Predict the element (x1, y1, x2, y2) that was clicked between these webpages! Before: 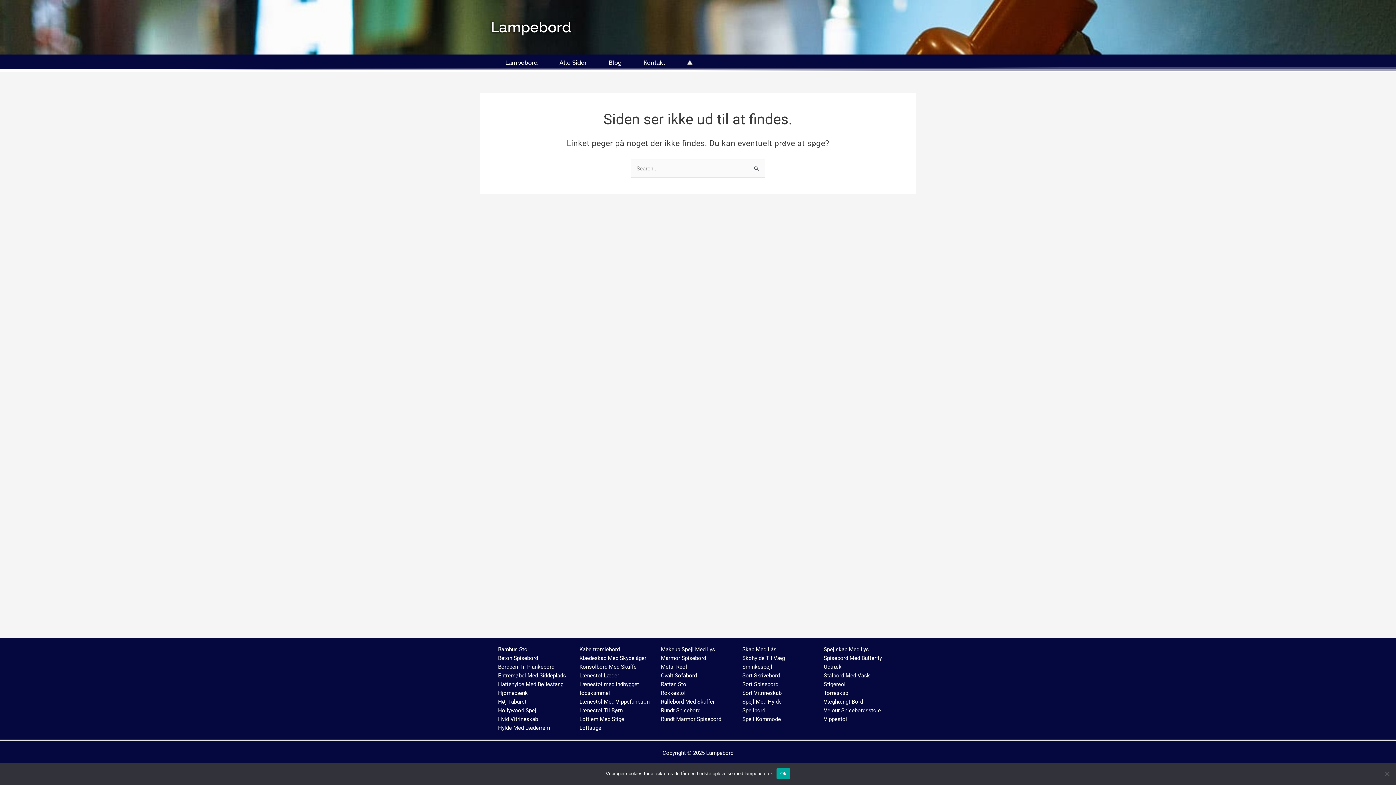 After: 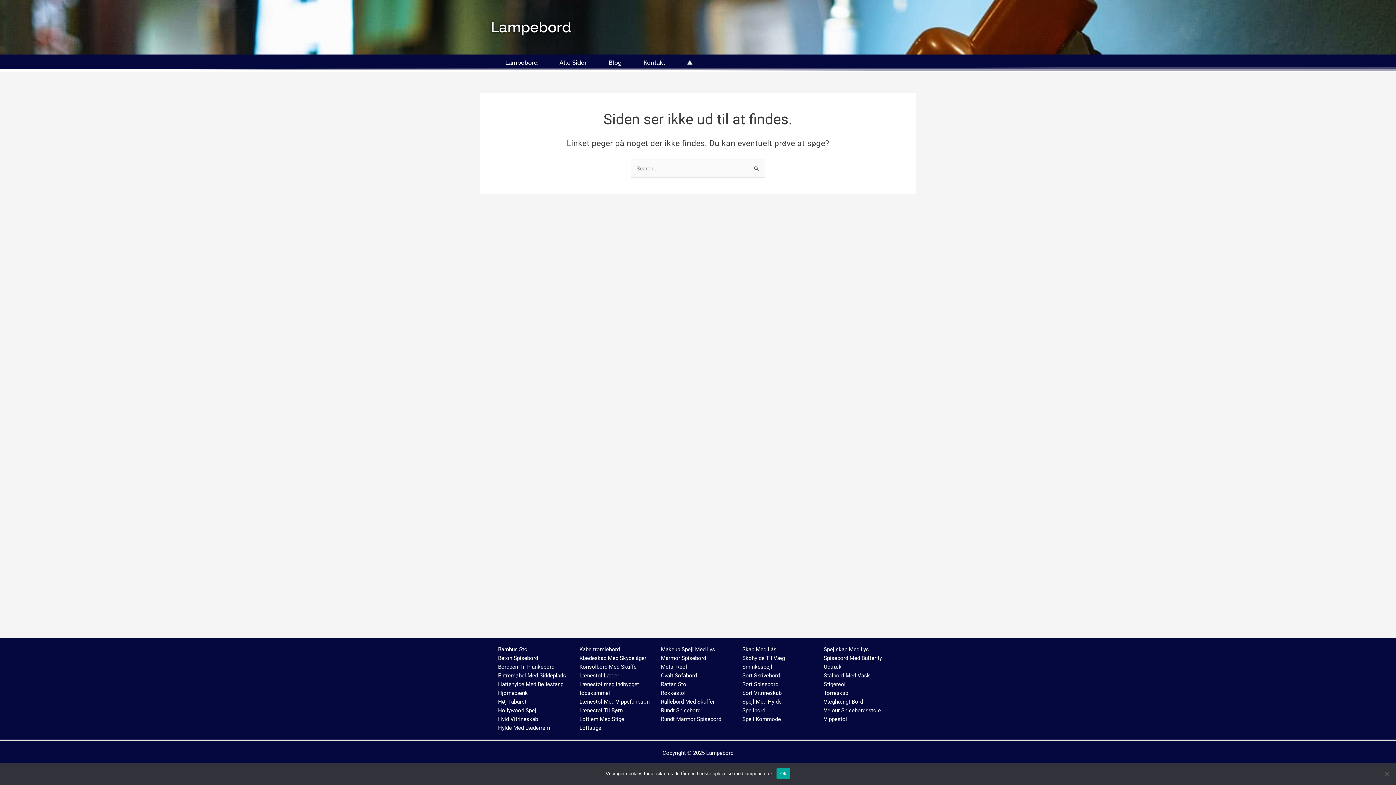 Action: label: Entremøbel Med Siddeplads bbox: (498, 672, 566, 679)